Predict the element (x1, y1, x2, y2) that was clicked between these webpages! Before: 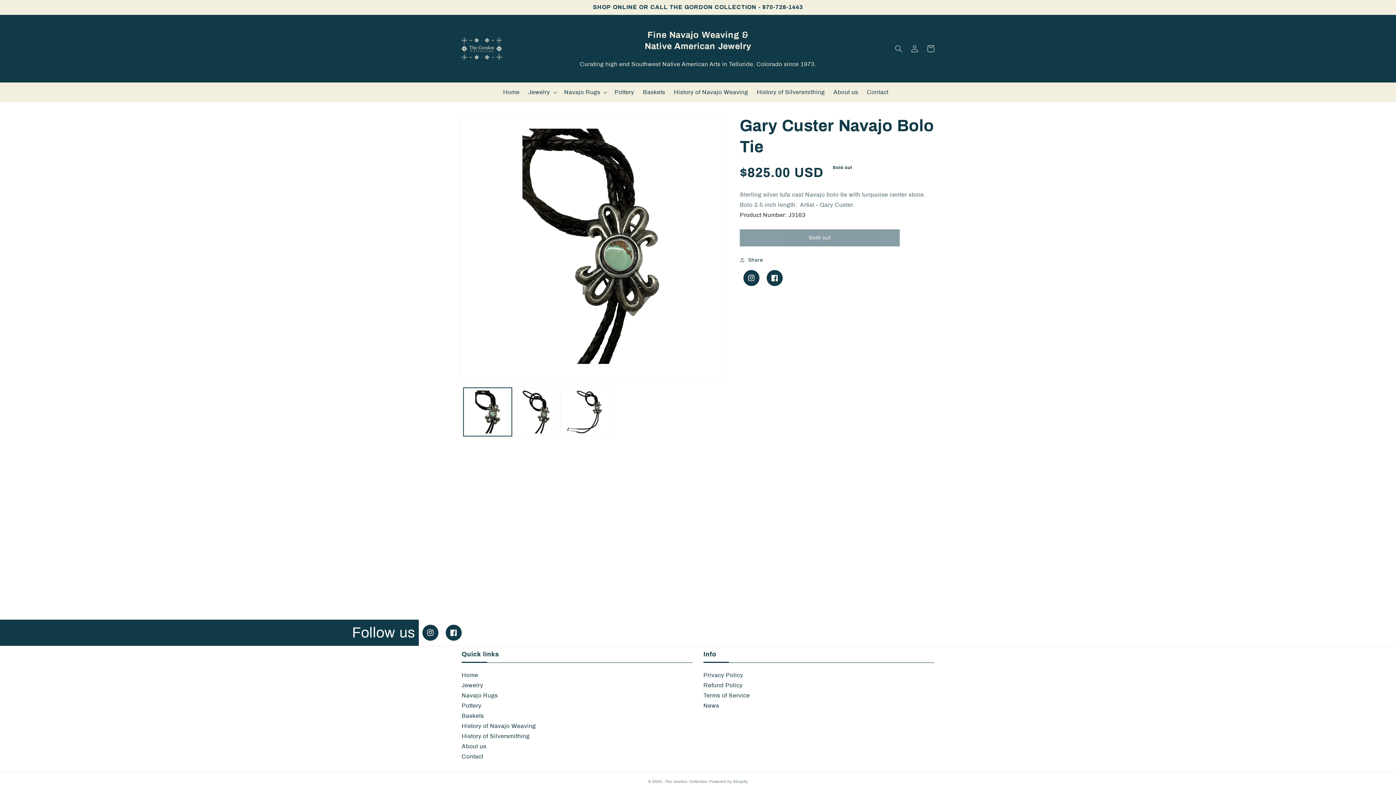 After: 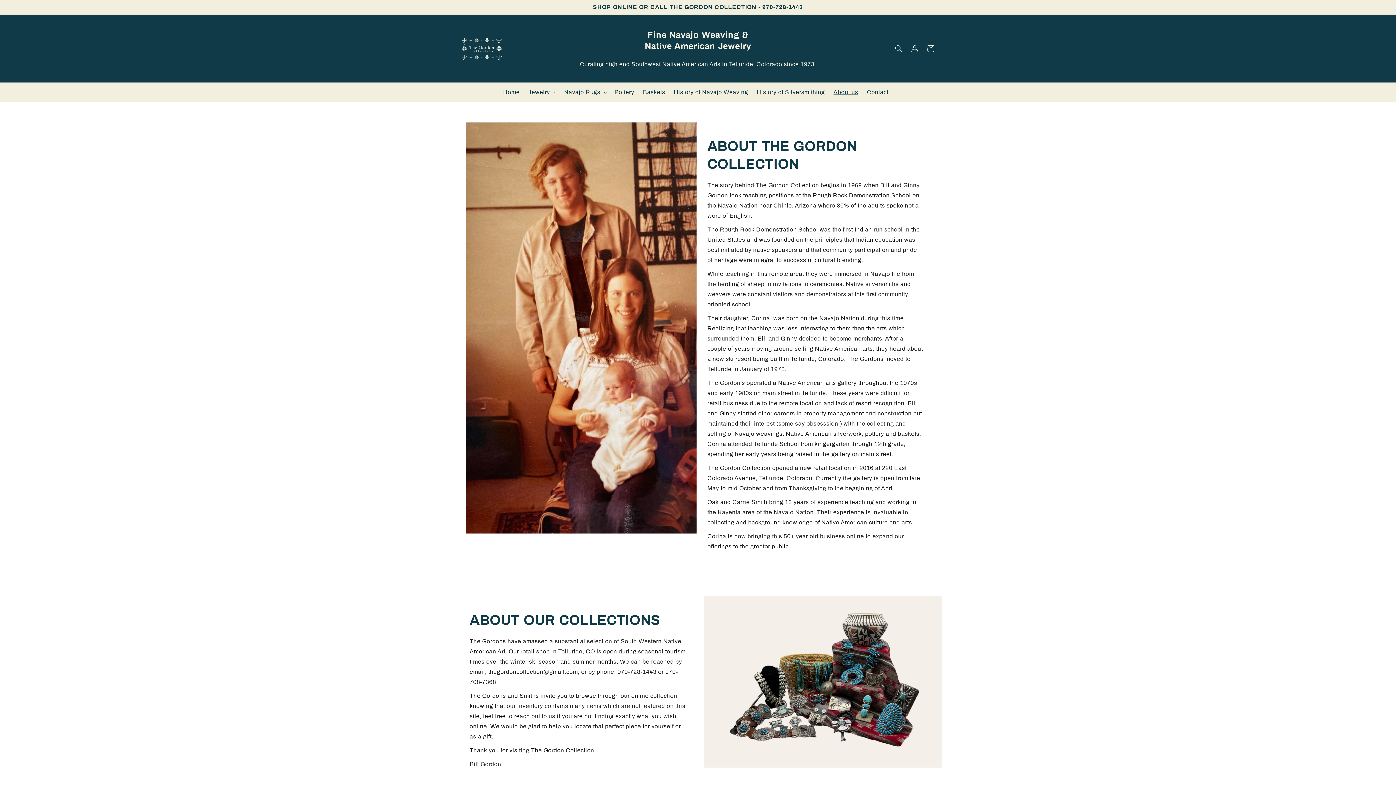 Action: label: About us bbox: (461, 742, 486, 751)